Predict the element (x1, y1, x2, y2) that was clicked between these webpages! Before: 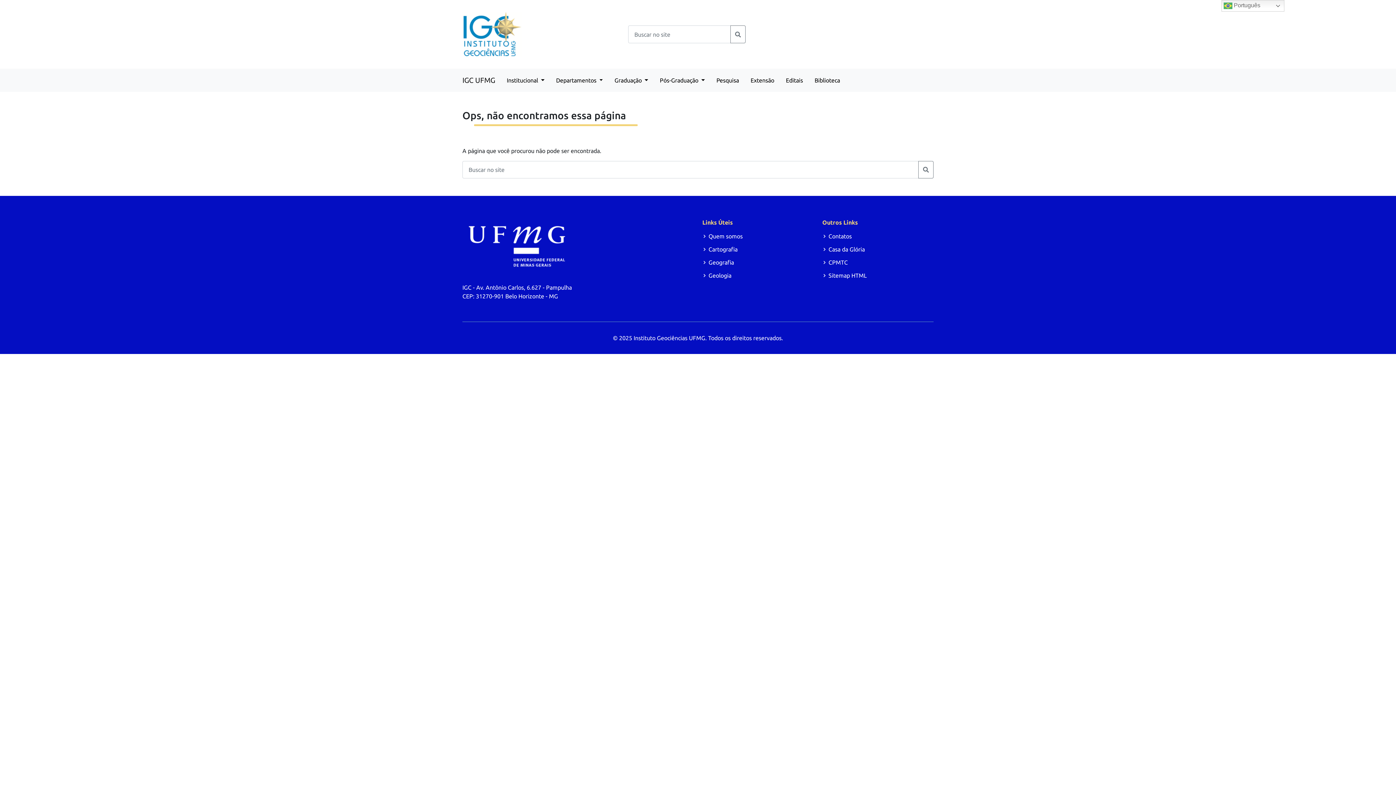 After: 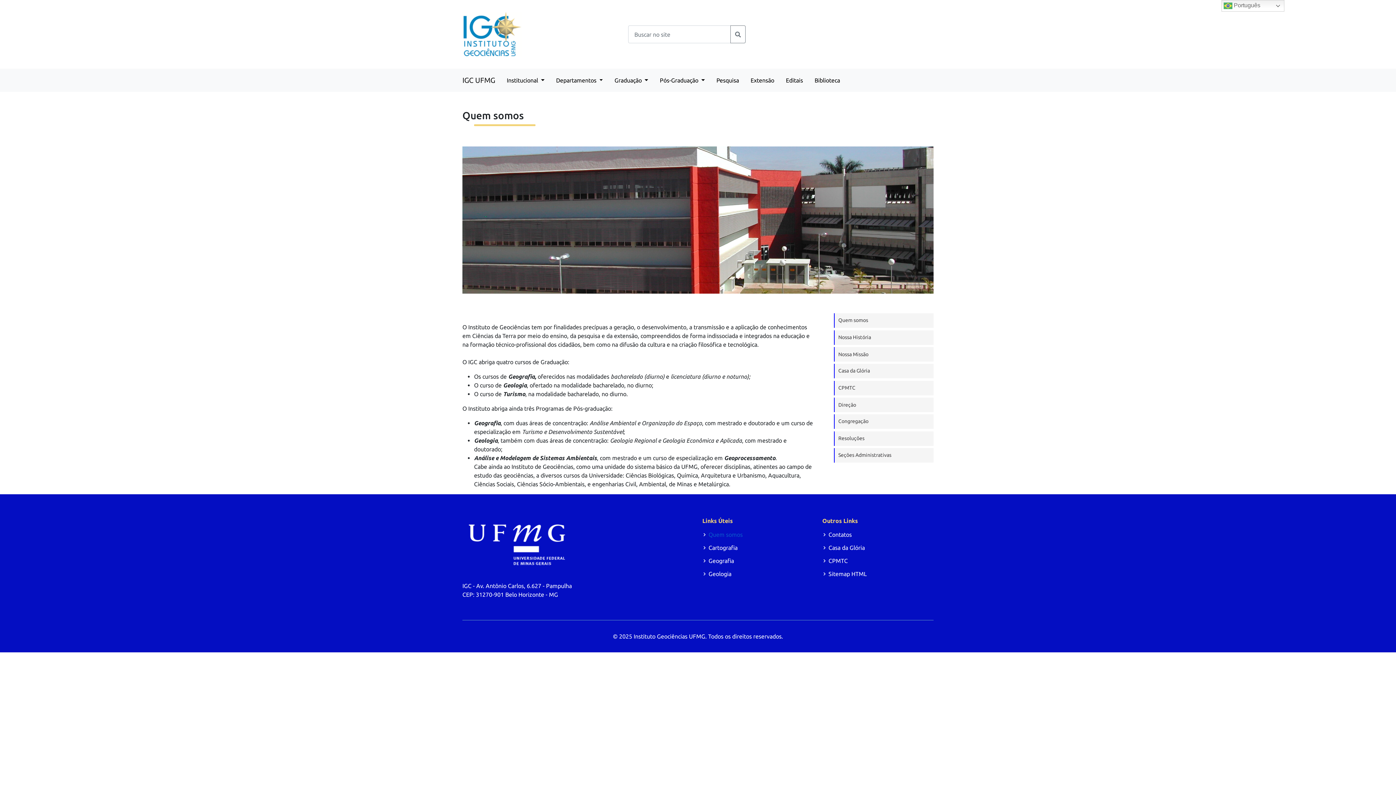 Action: label: Quem somos bbox: (708, 233, 742, 239)